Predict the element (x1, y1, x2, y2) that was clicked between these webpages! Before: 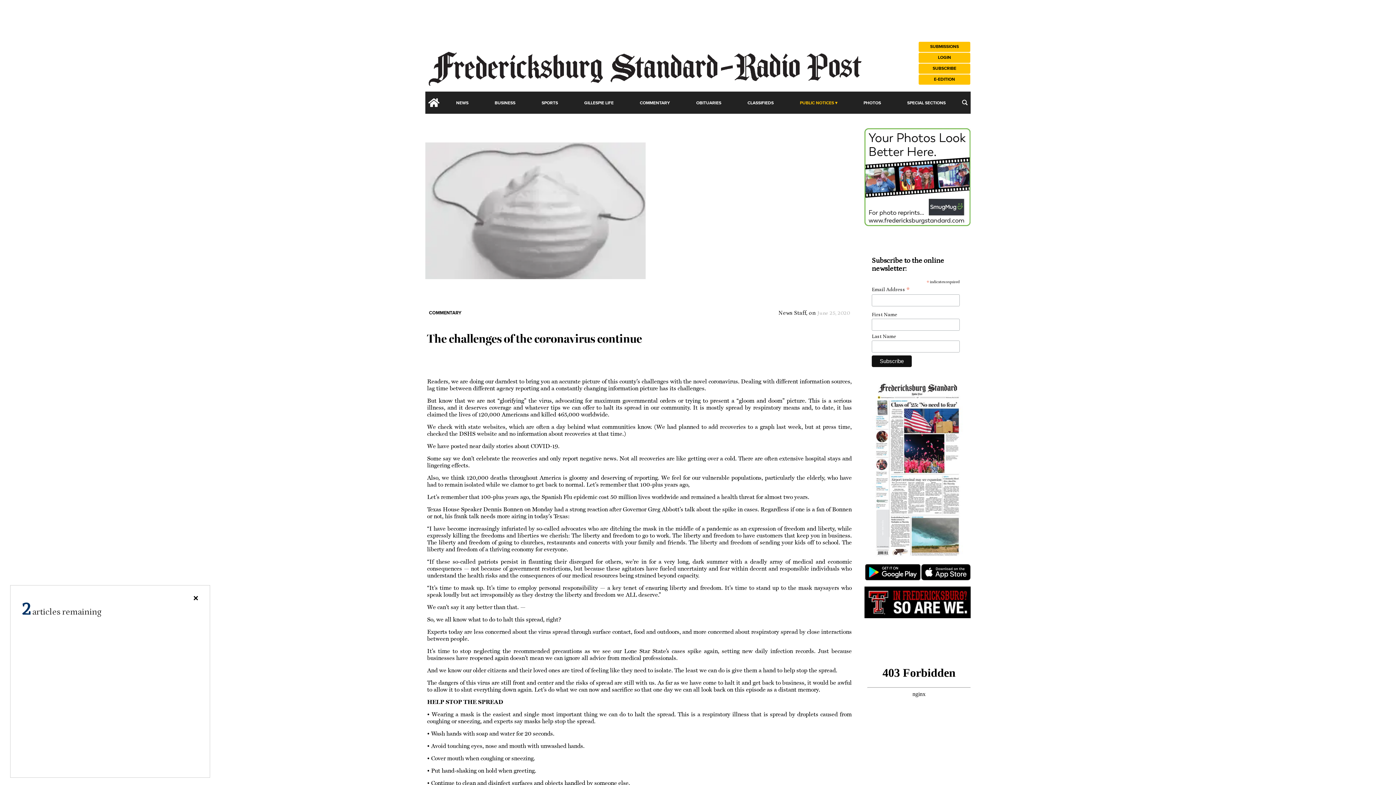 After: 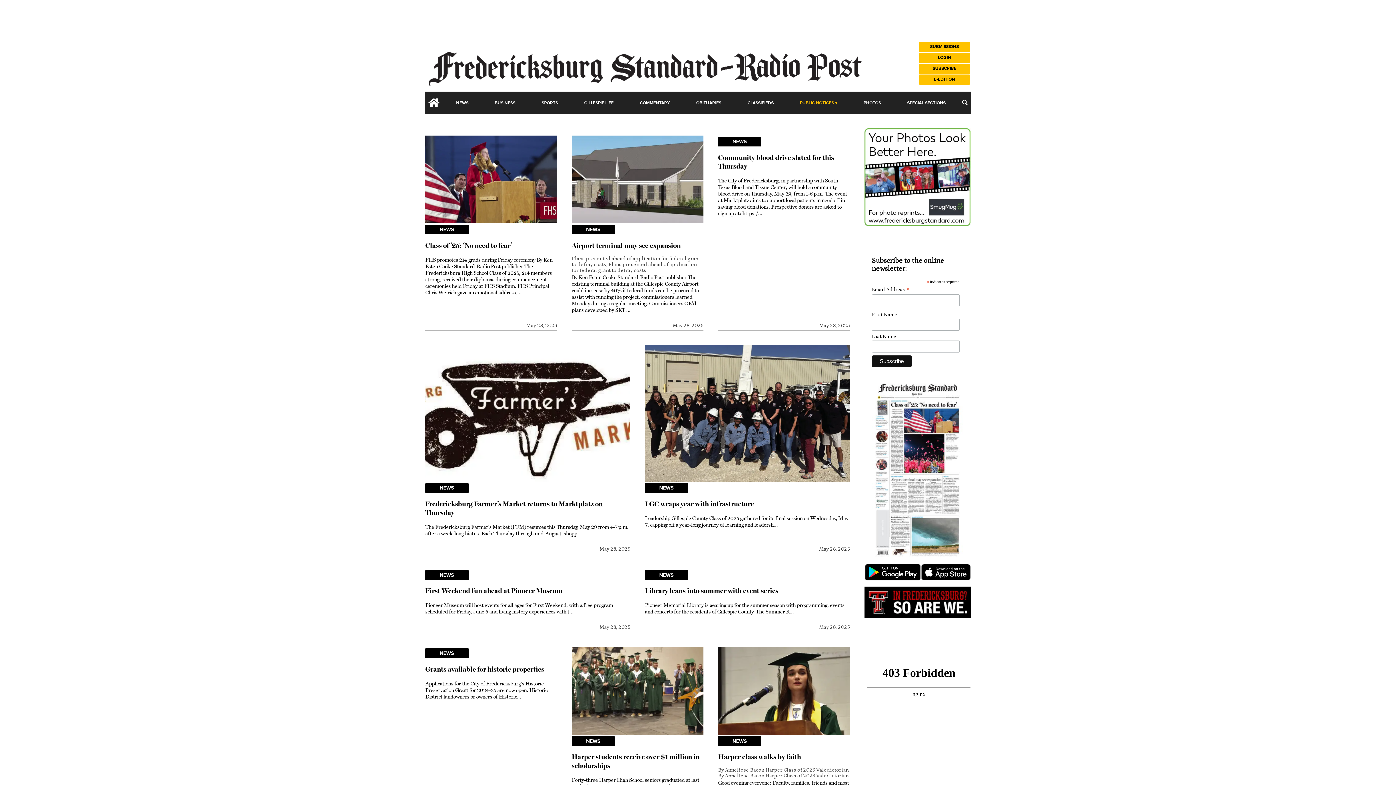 Action: bbox: (454, 98, 470, 107) label: NEWS